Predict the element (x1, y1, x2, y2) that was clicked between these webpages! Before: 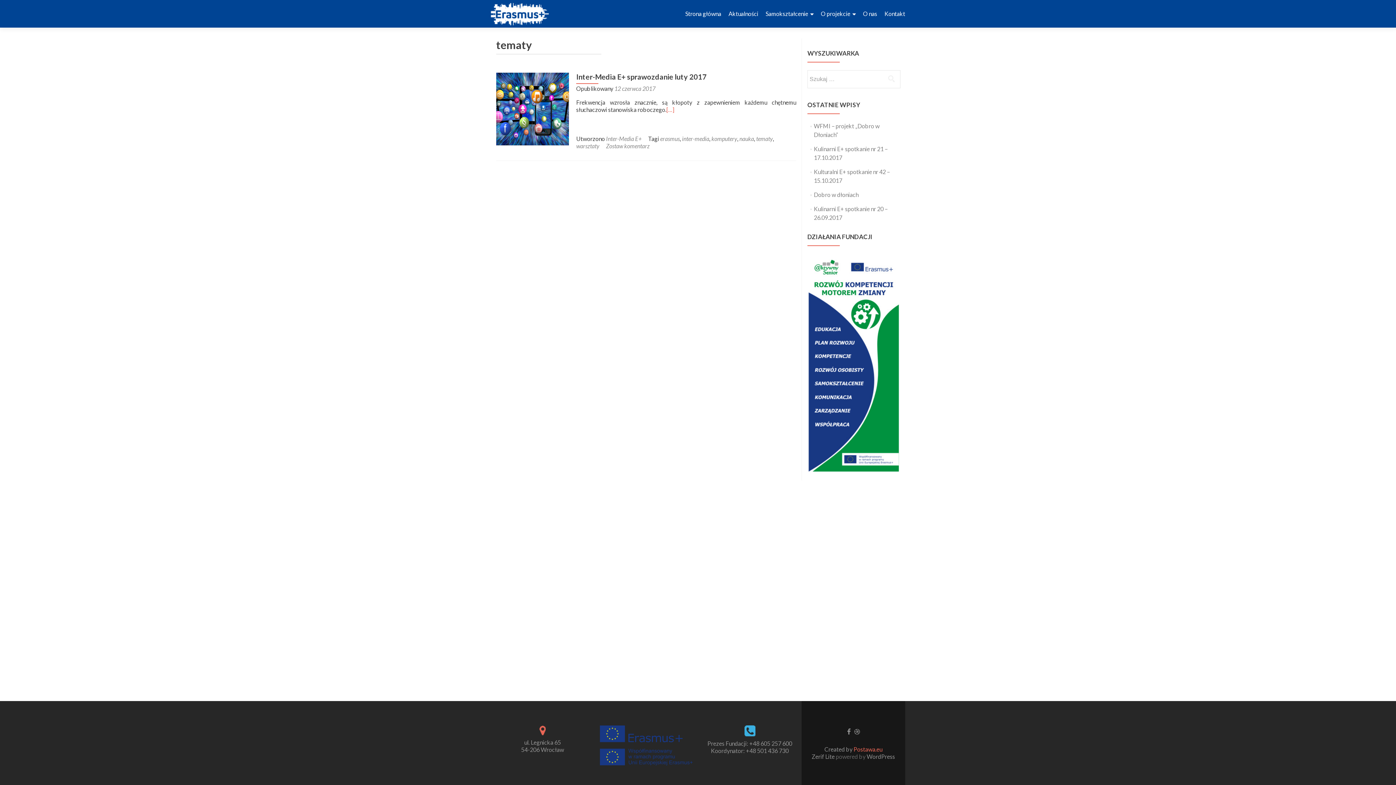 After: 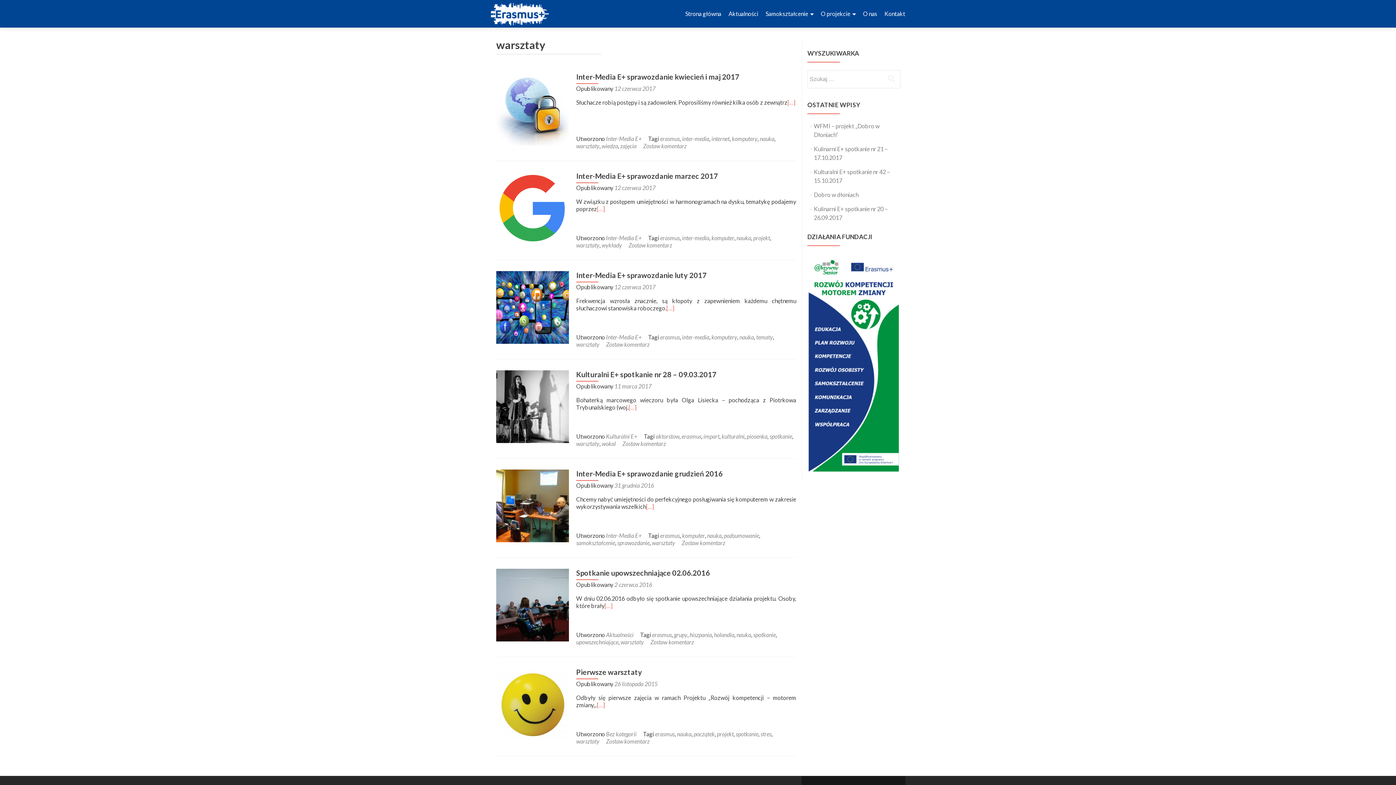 Action: bbox: (576, 142, 599, 149) label: warsztaty